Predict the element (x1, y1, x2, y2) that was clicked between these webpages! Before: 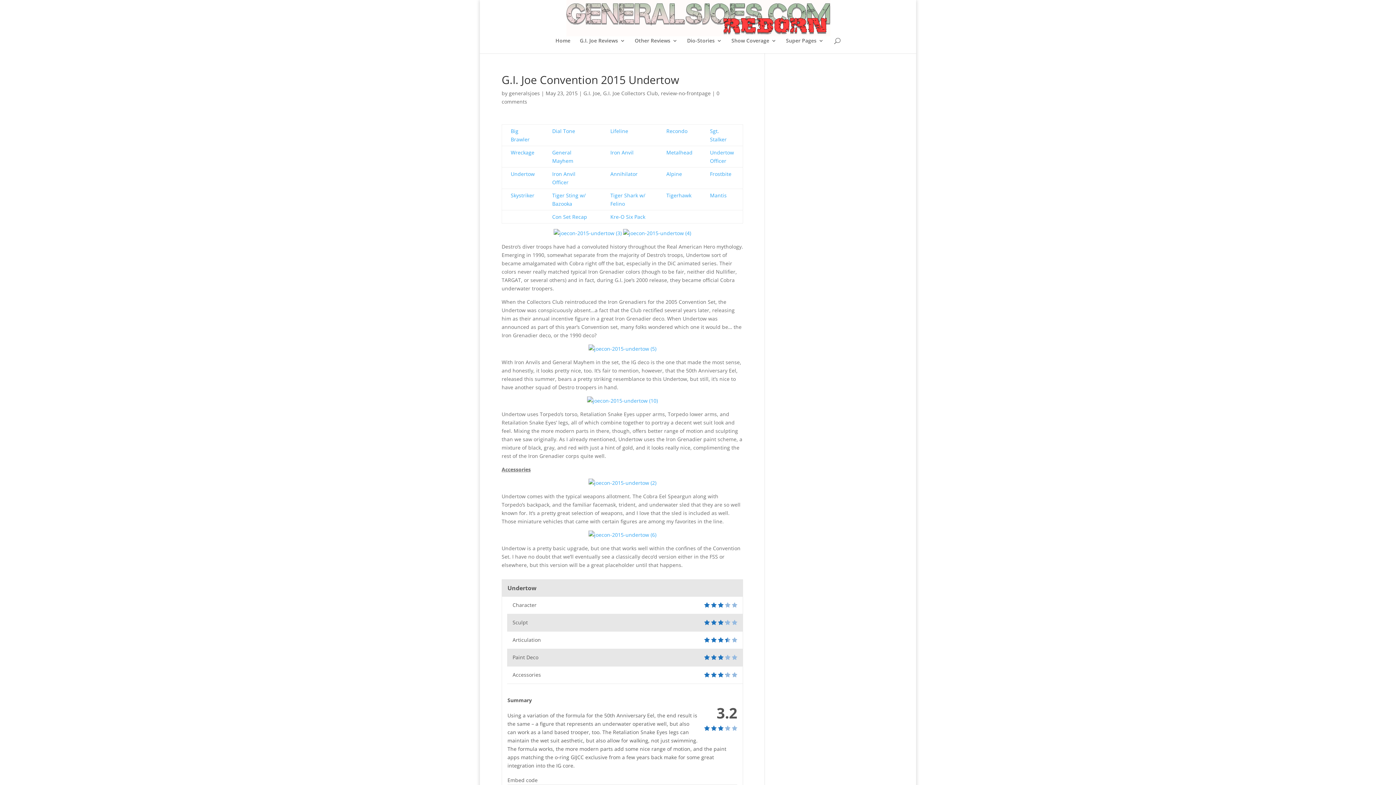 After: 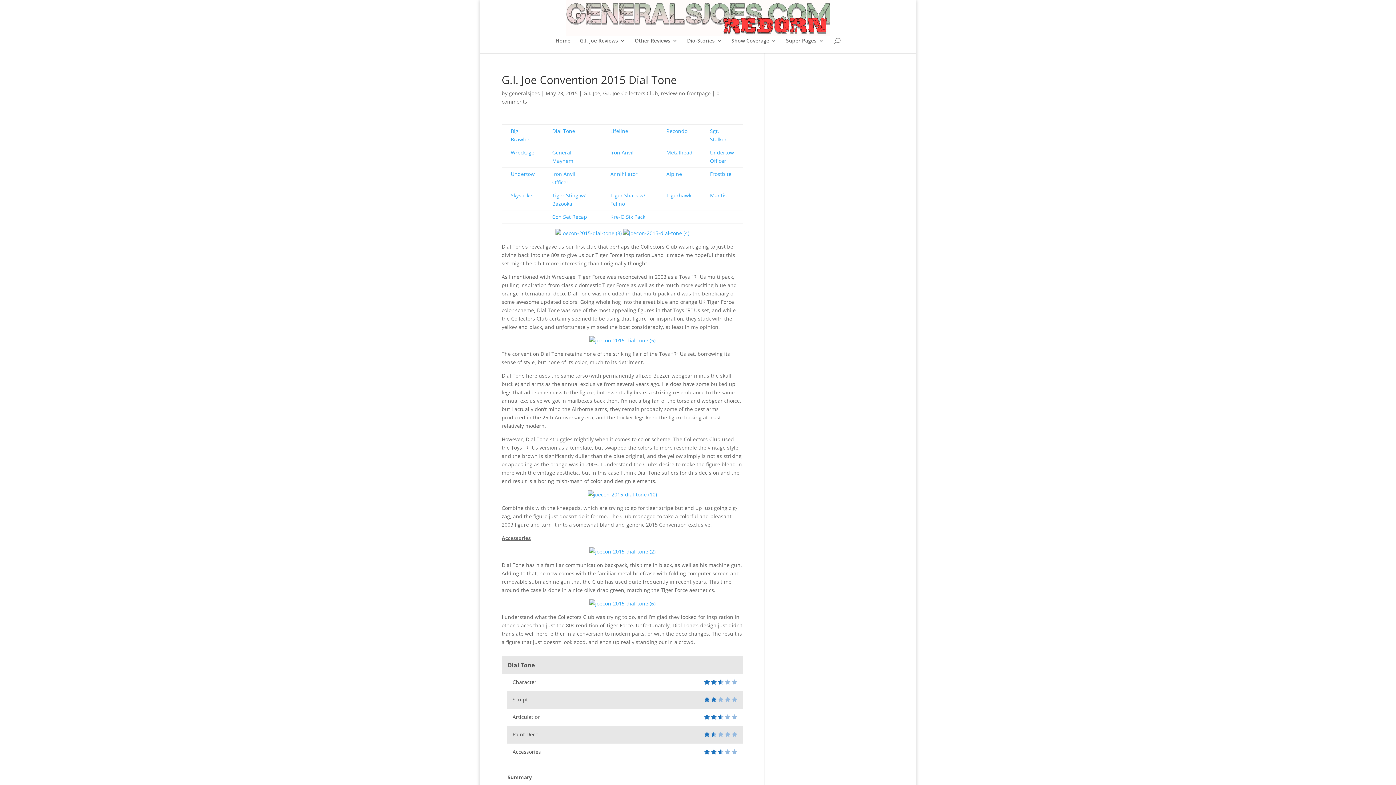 Action: label: Dial Tone bbox: (552, 127, 575, 134)